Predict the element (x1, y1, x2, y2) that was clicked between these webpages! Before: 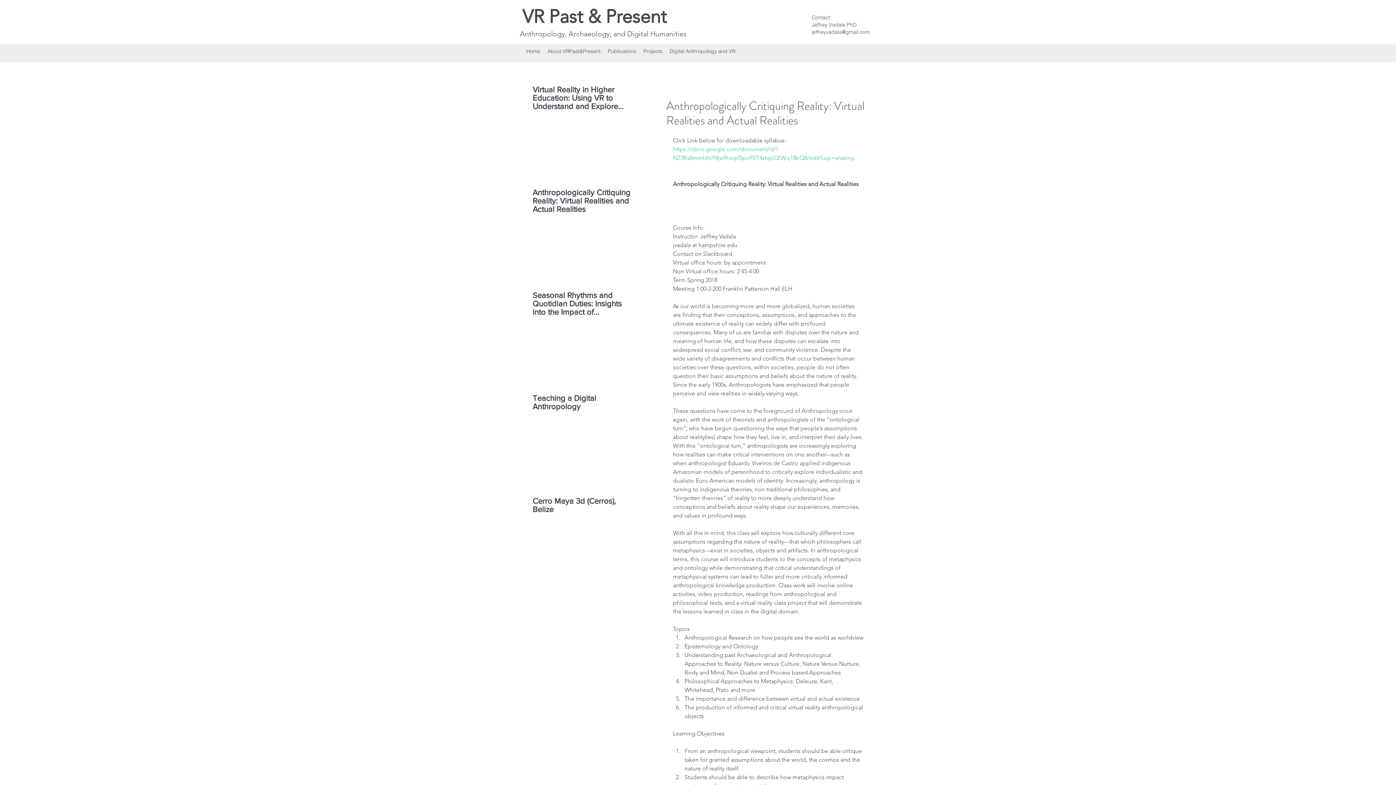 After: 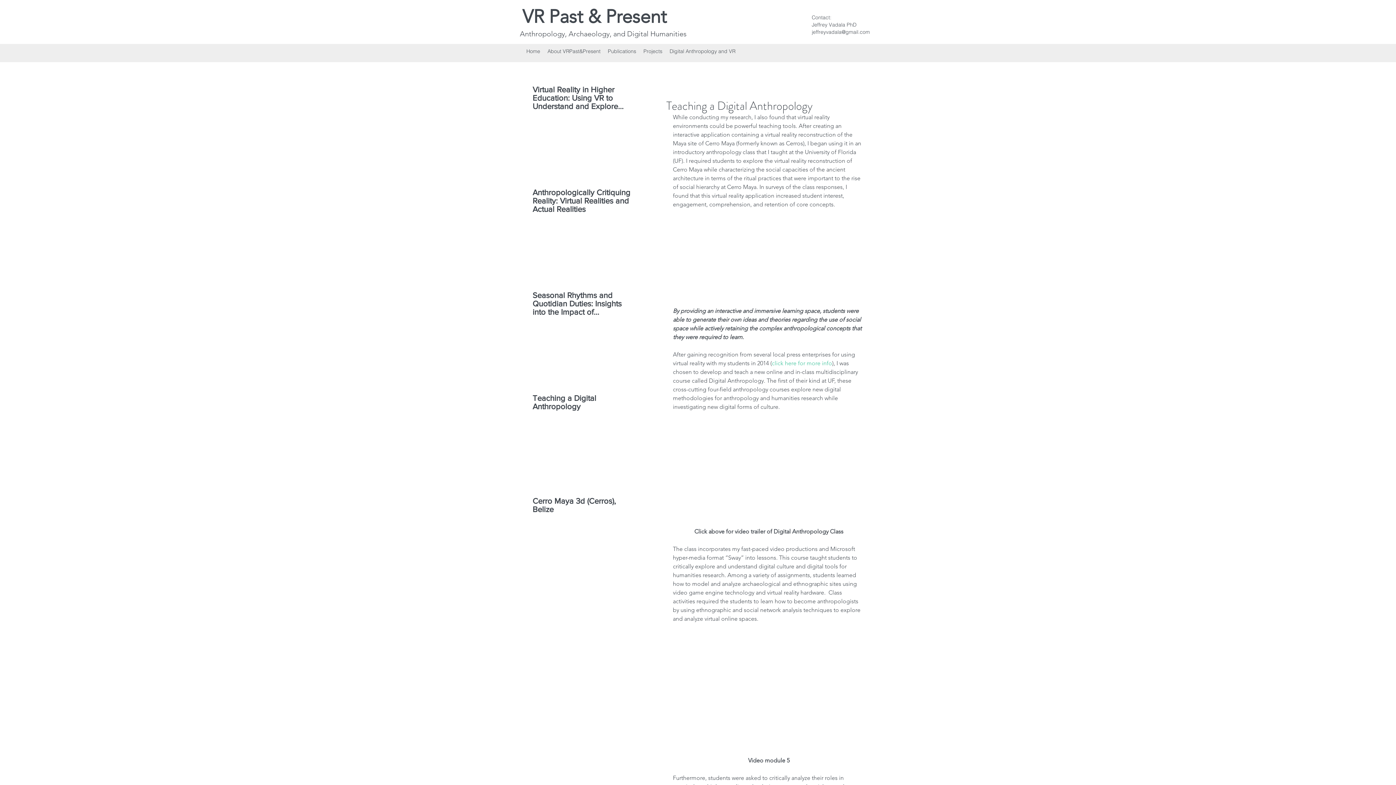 Action: bbox: (532, 394, 634, 410) label: Teaching a Digital Anthropology